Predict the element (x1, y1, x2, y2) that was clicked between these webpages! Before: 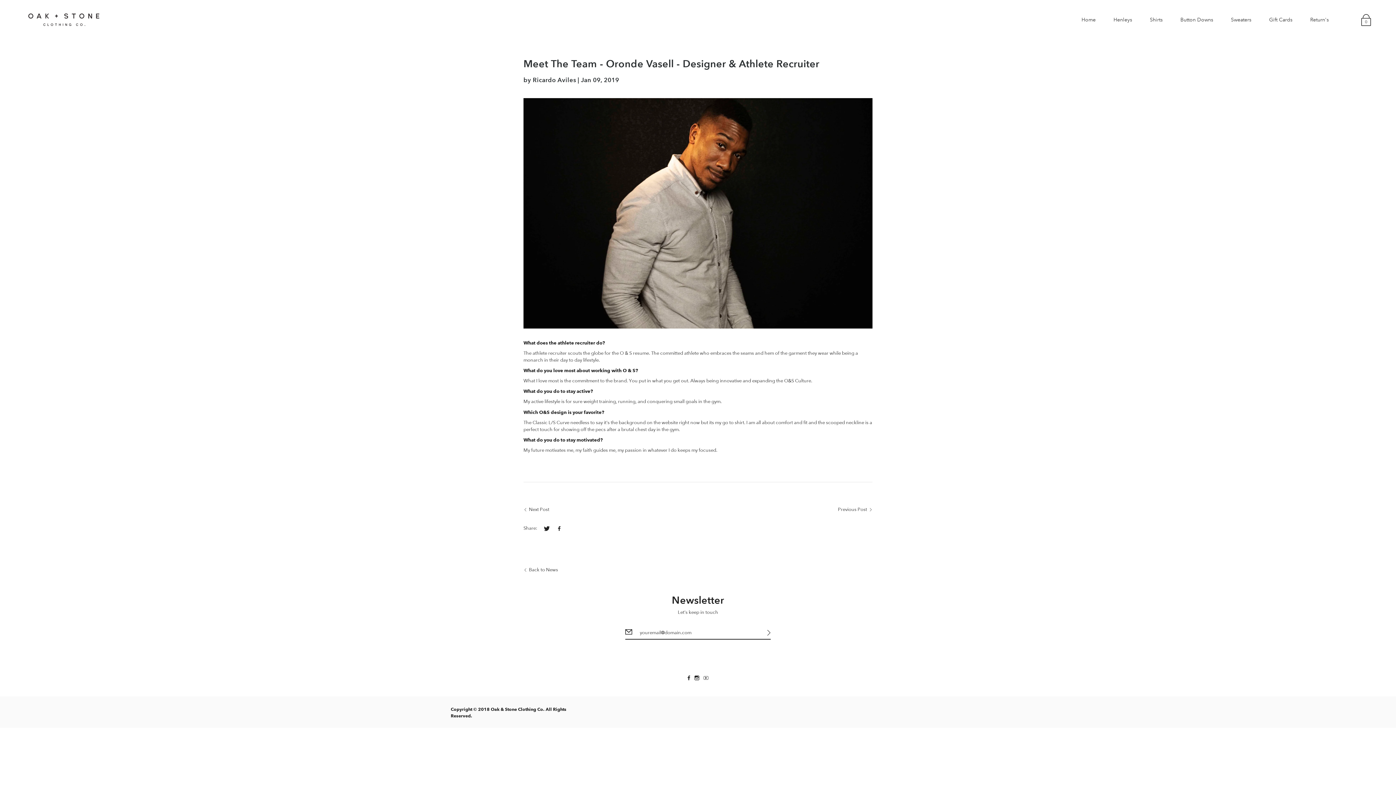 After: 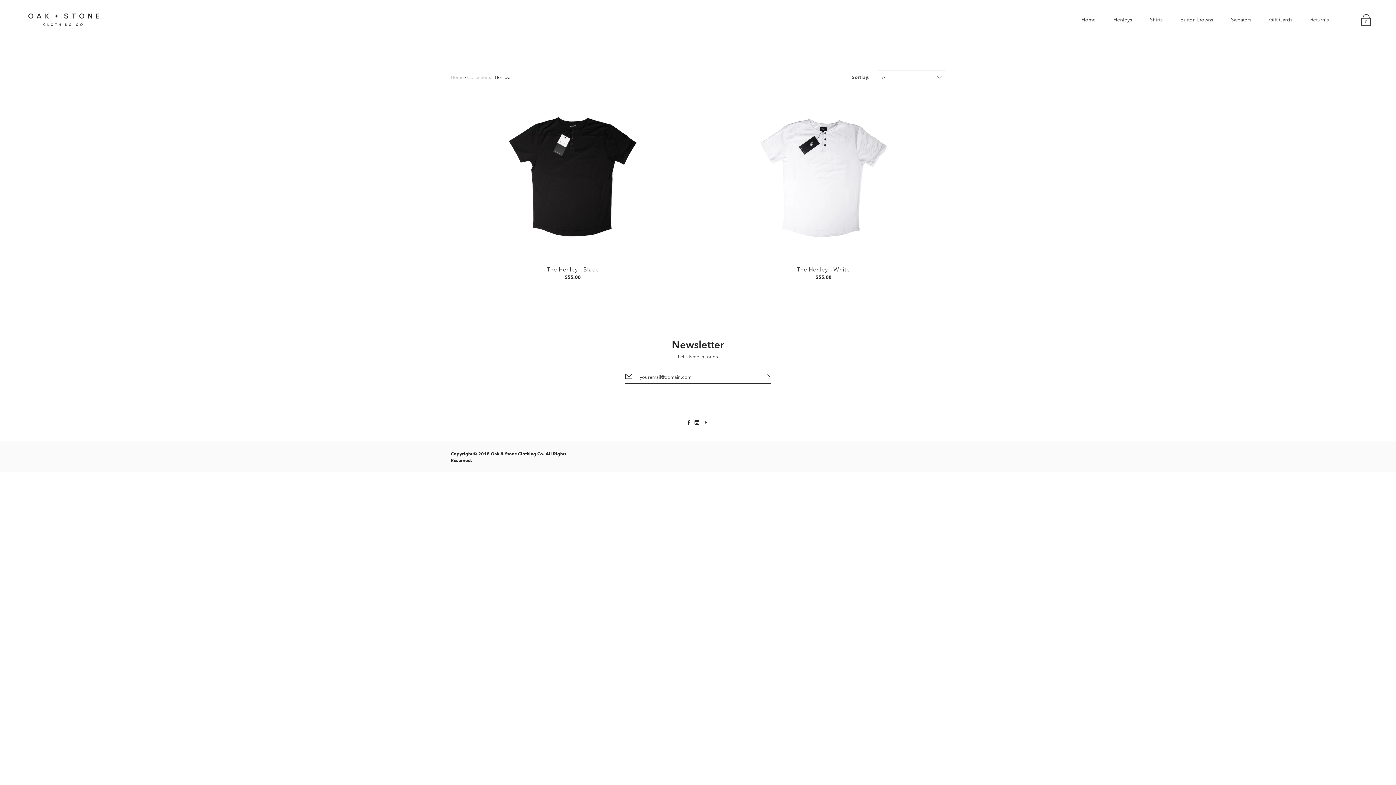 Action: label: Henleys bbox: (1113, 15, 1132, 24)